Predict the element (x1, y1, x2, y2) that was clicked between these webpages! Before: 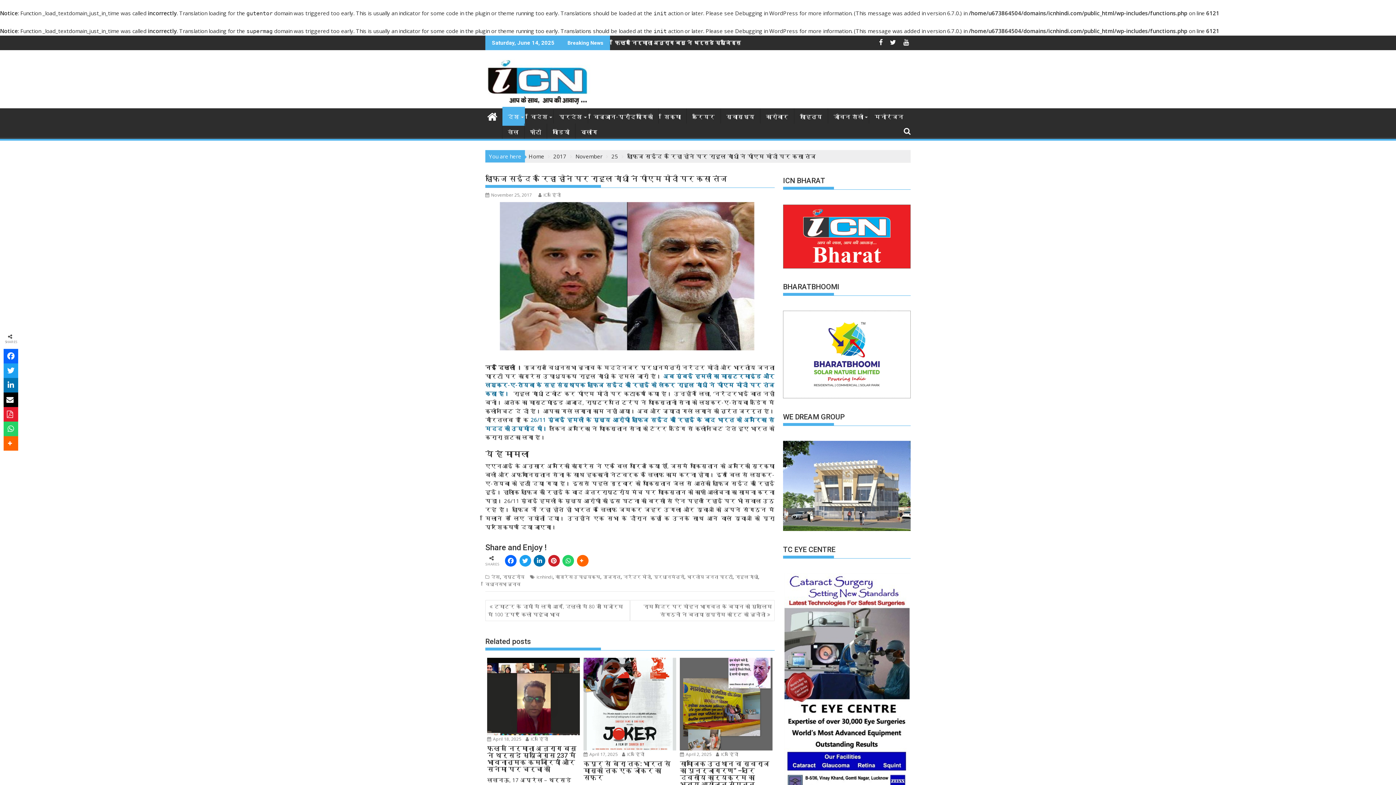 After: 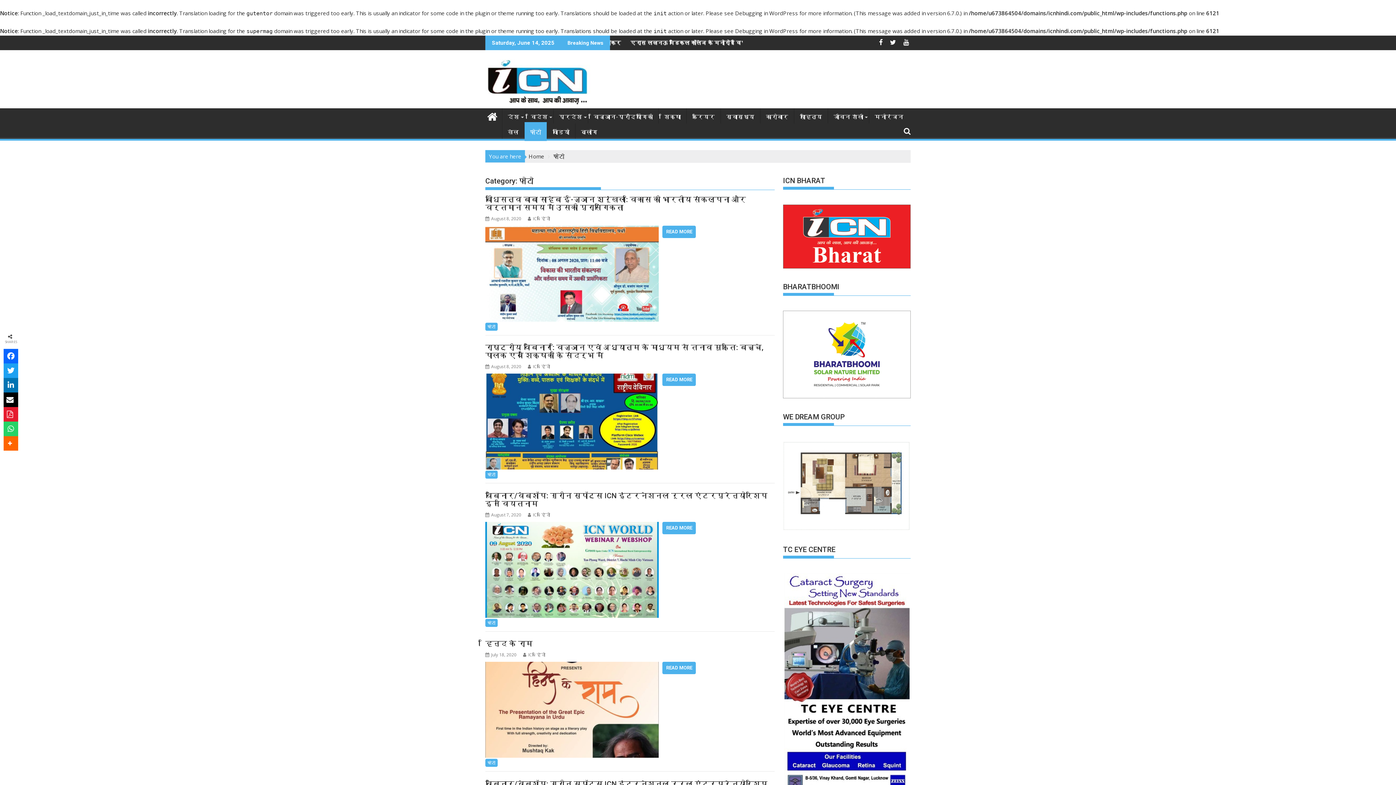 Action: bbox: (524, 123, 546, 141) label: फोटो